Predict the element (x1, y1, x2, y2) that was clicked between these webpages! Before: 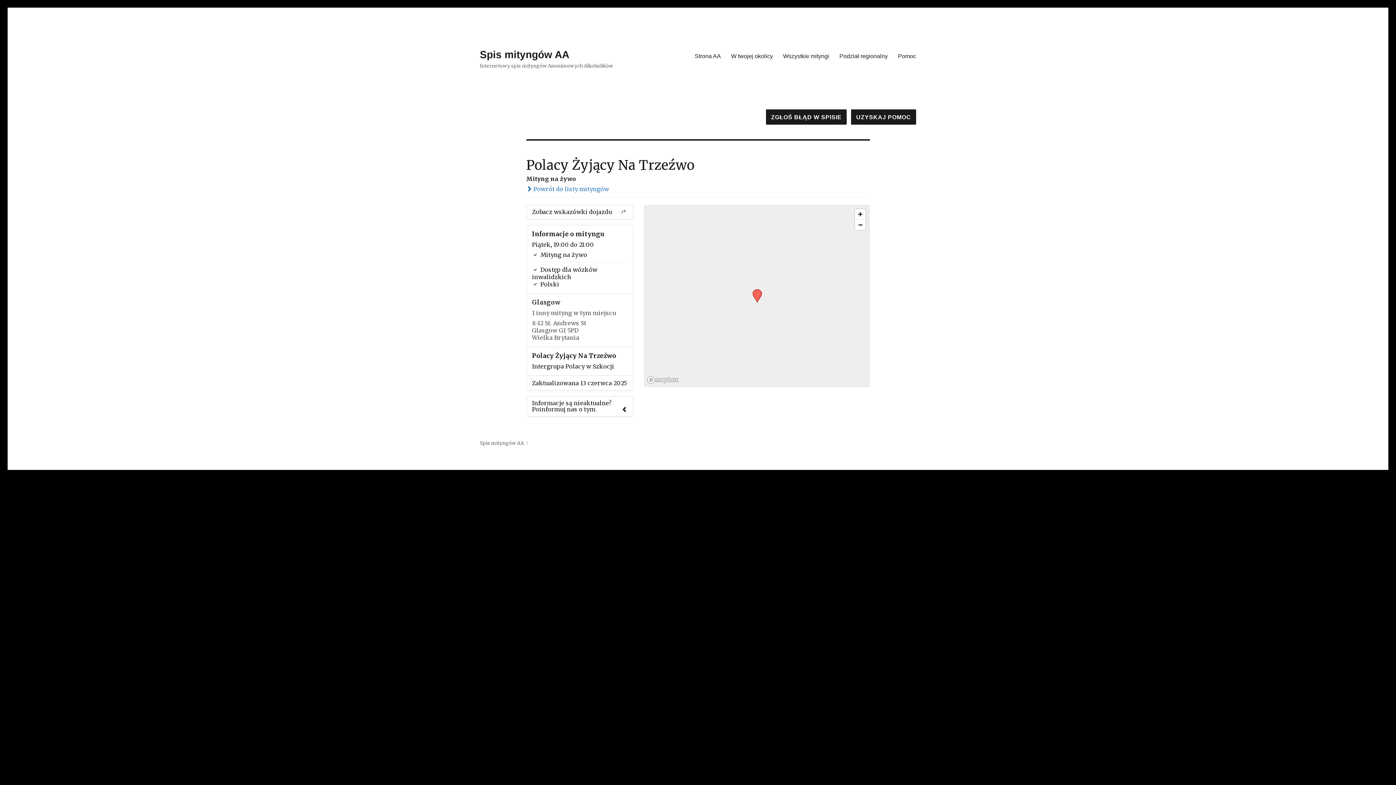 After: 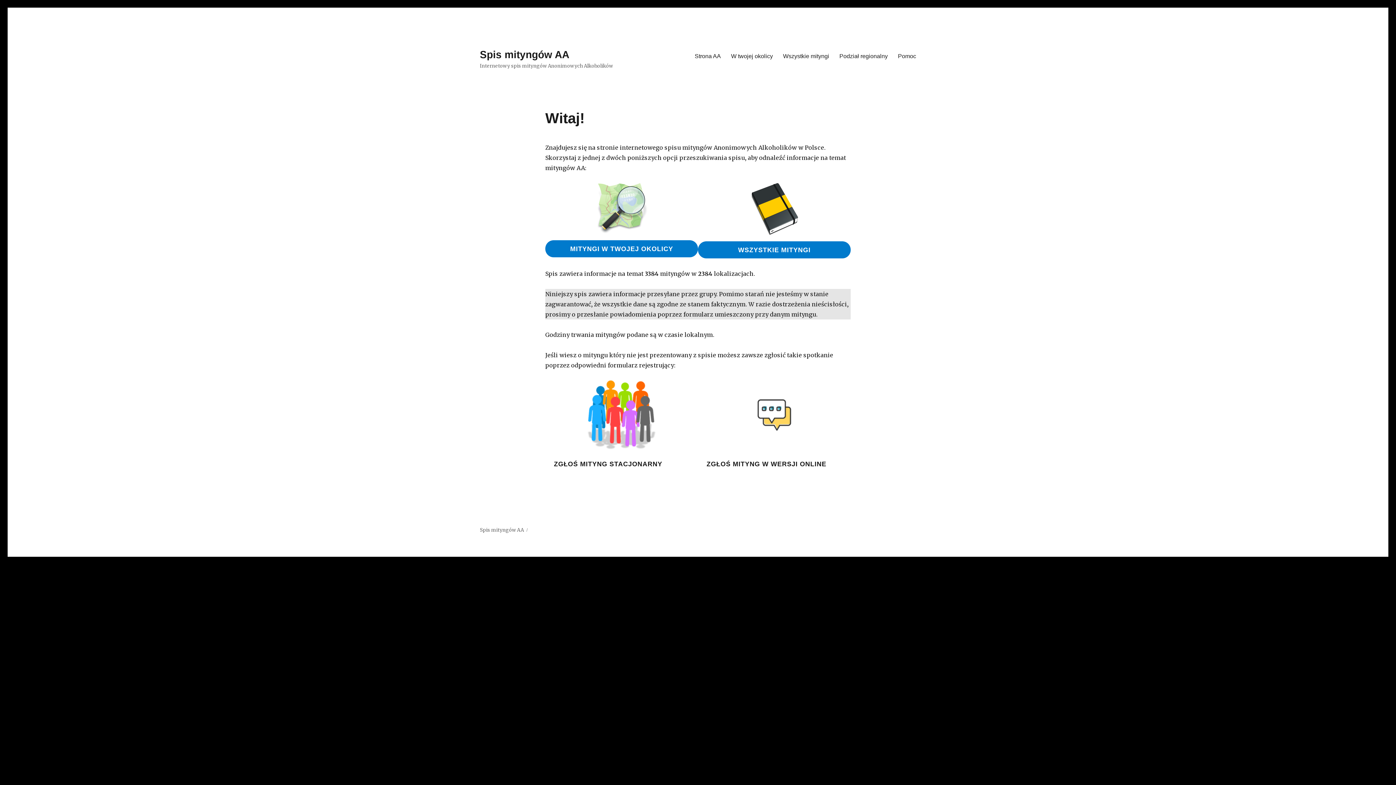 Action: label: Spis mityngów AA bbox: (480, 49, 569, 60)